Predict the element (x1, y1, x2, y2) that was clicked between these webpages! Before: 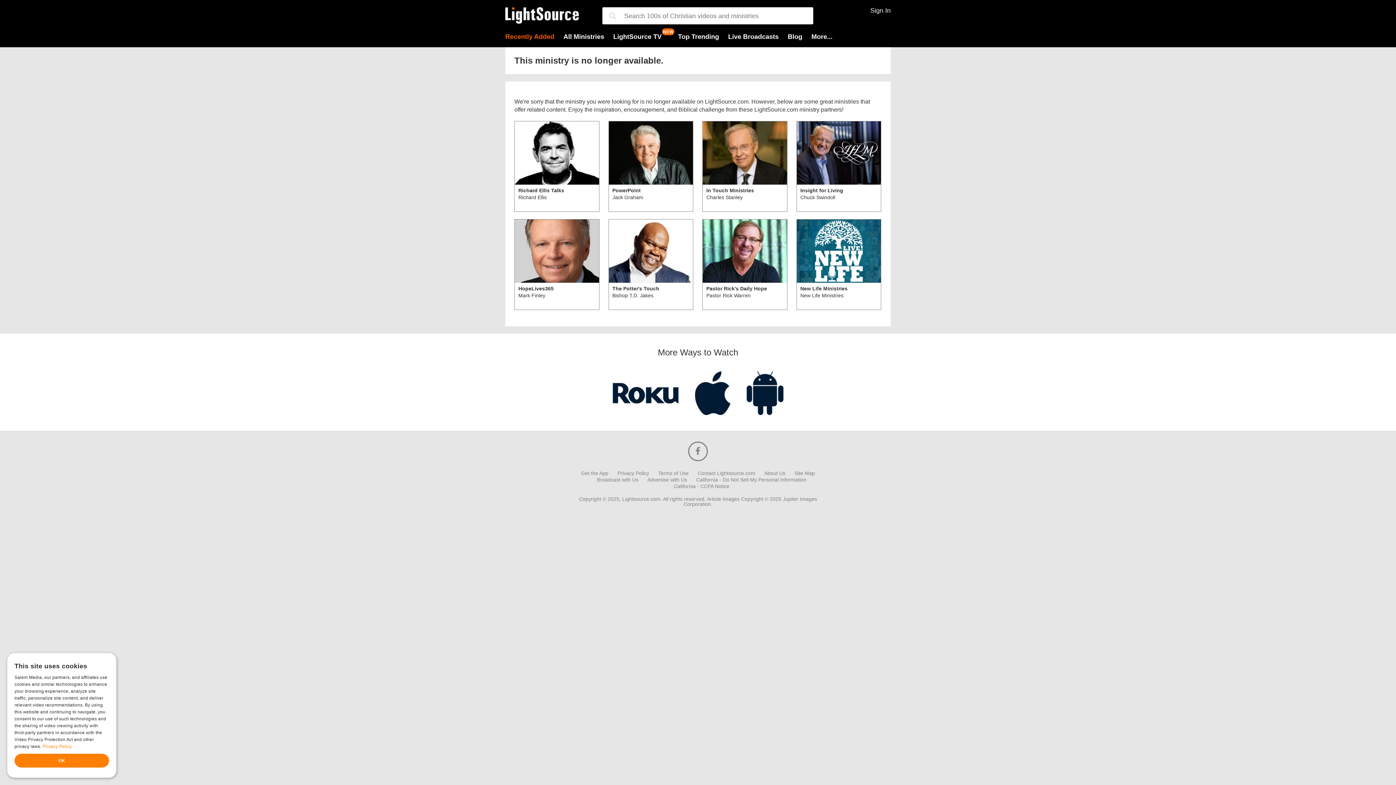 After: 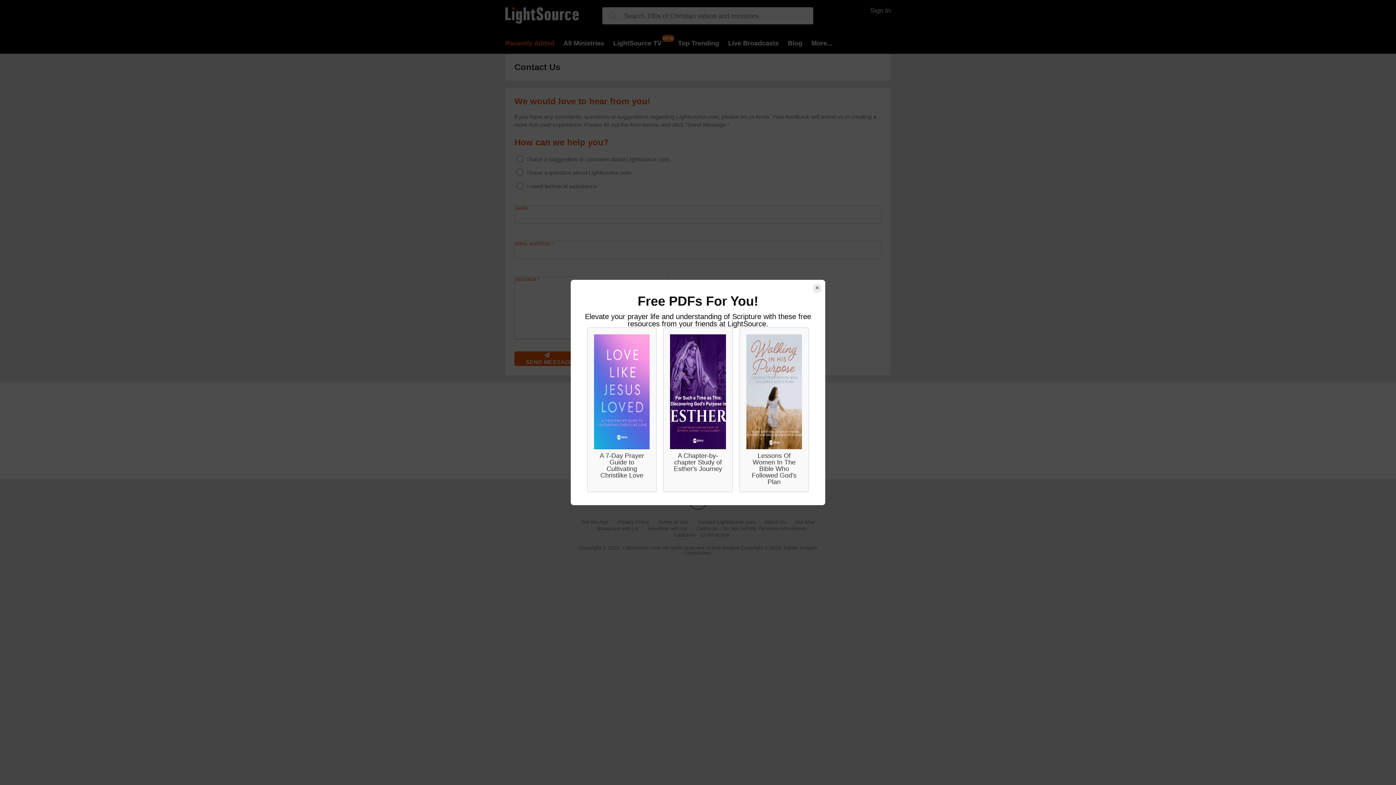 Action: bbox: (698, 470, 755, 476) label: Contact Lightsource.com